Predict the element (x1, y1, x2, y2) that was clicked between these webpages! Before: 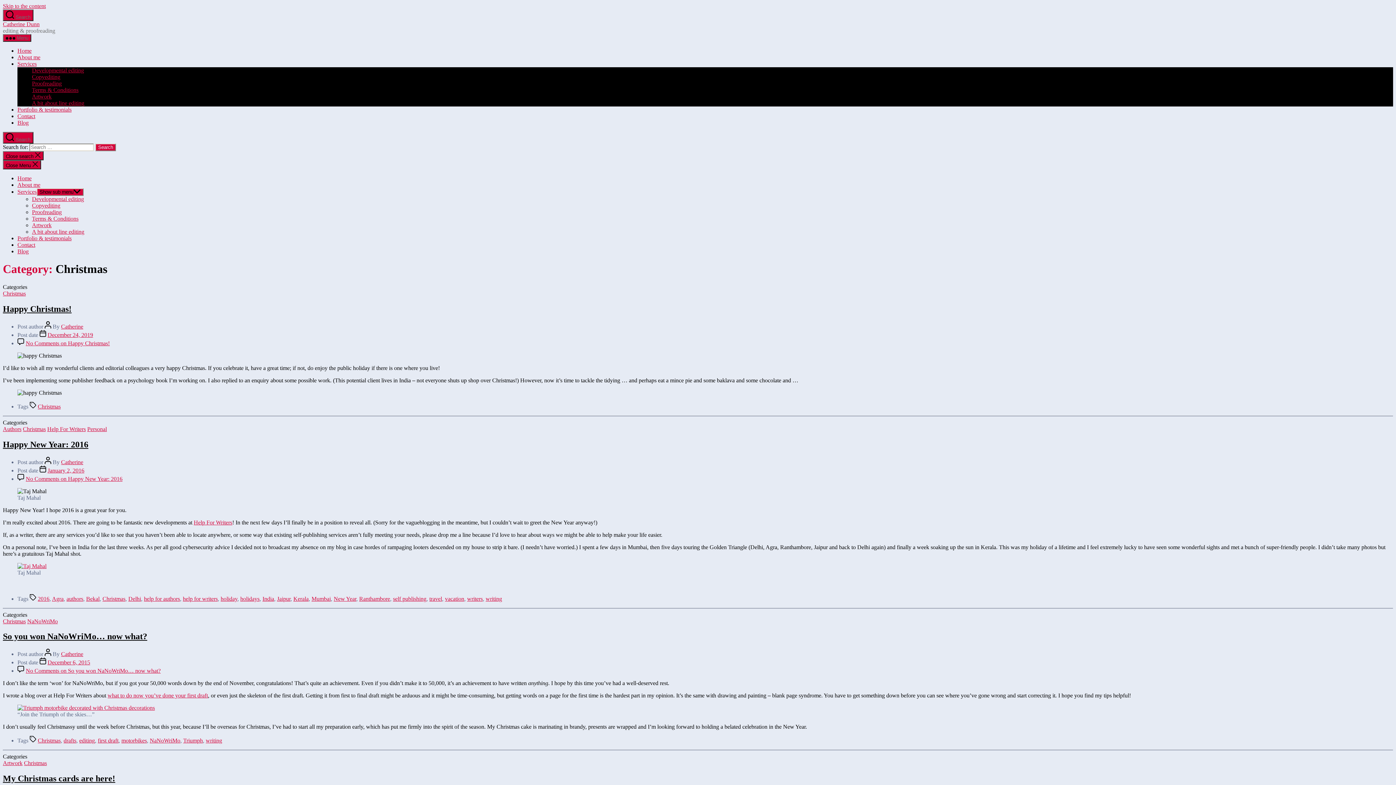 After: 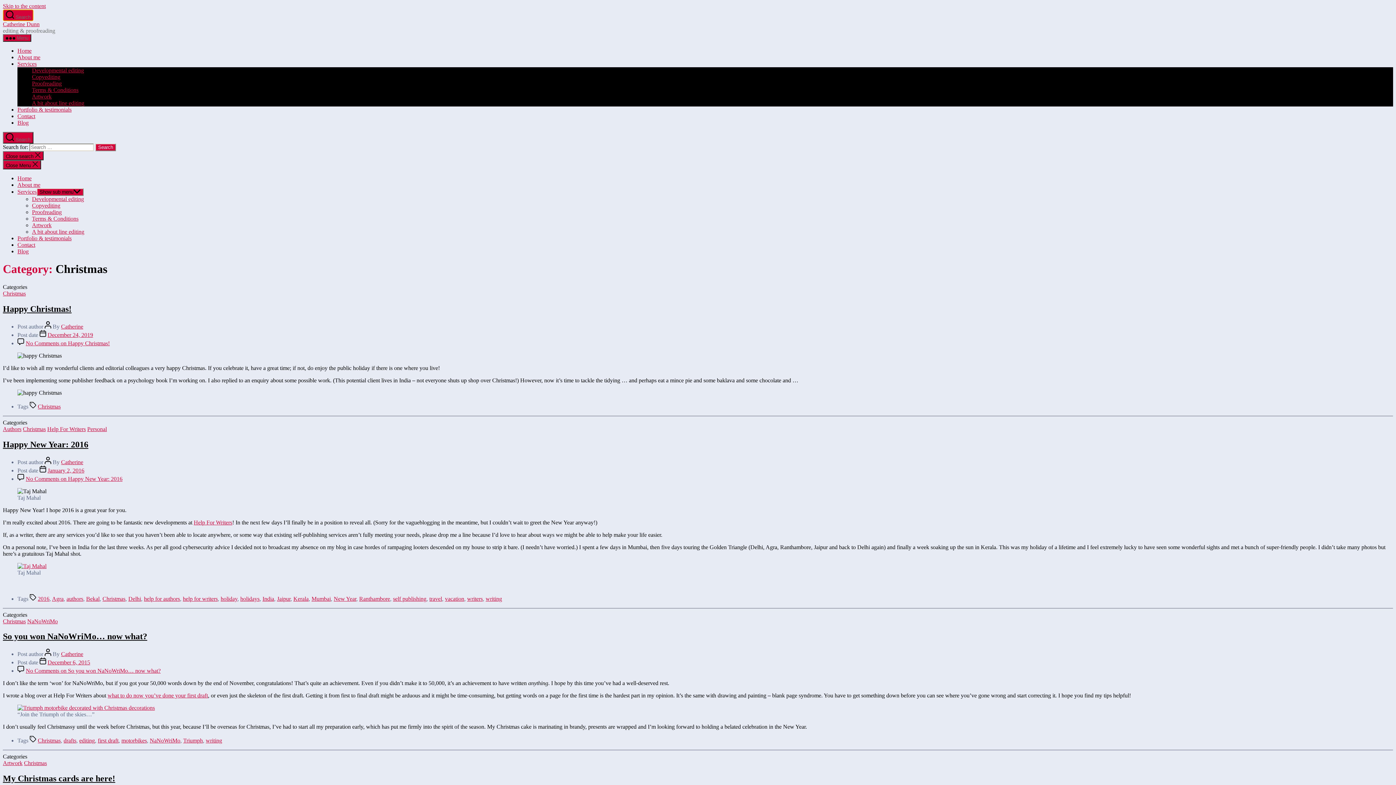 Action: bbox: (2, 9, 33, 21) label:  Search